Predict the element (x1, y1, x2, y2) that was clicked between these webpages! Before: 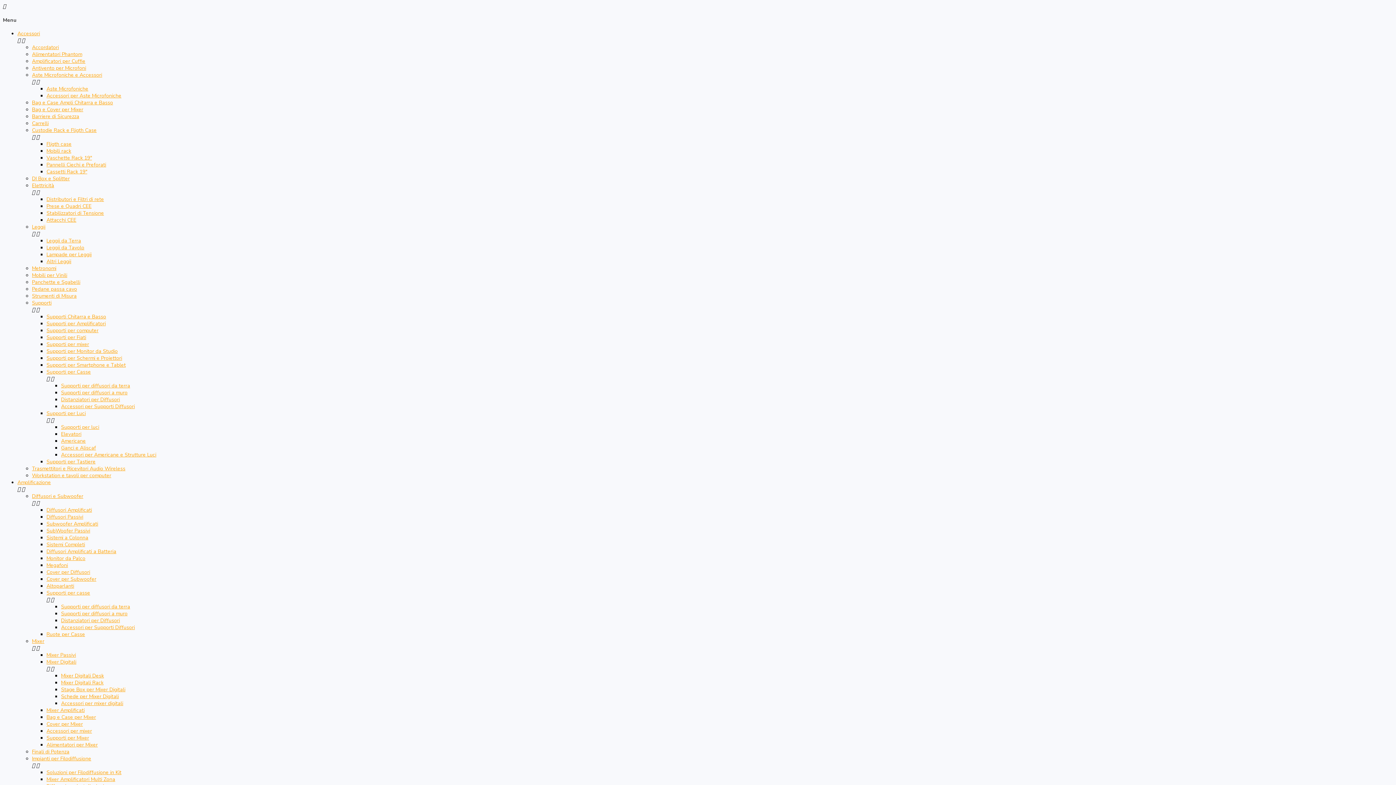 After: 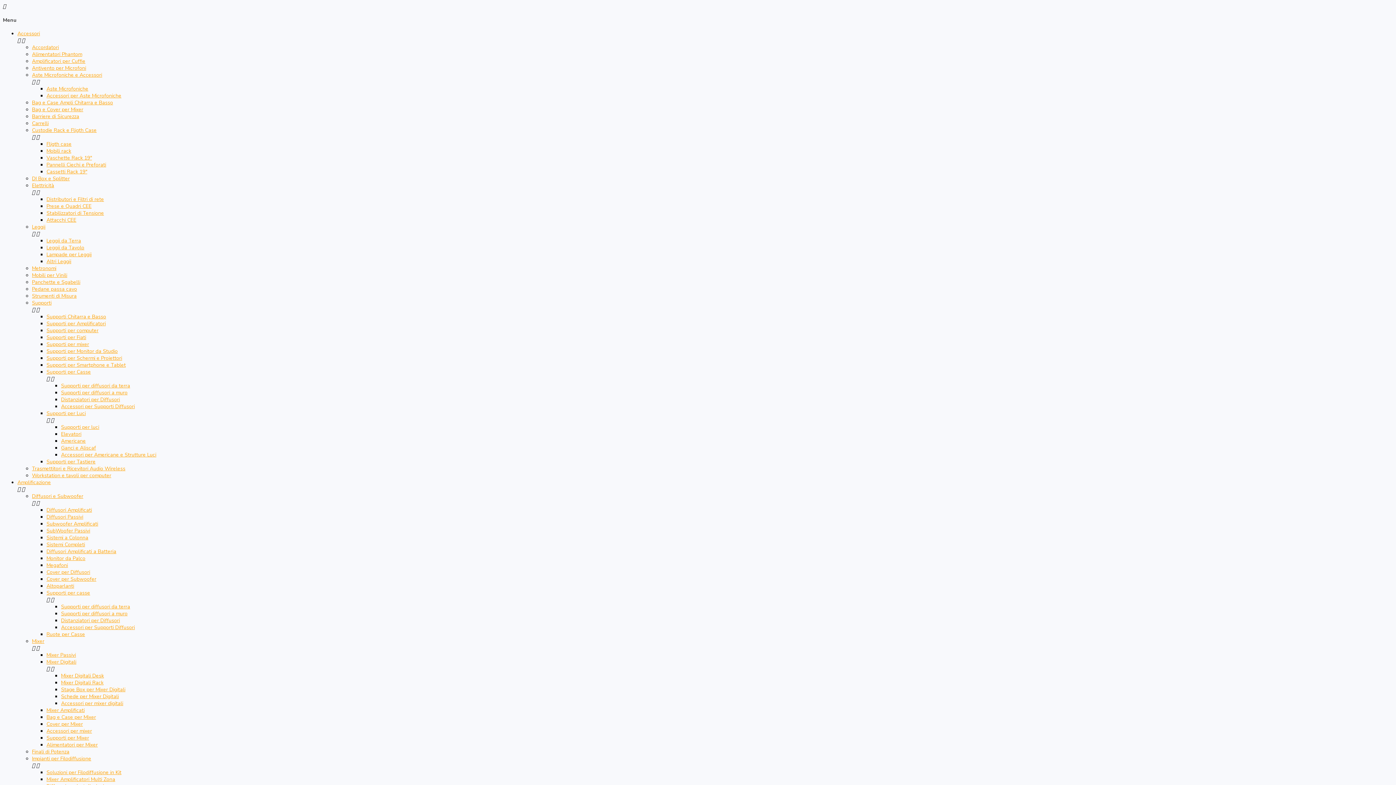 Action: label: Supporti per diffusori da terra bbox: (61, 603, 130, 610)